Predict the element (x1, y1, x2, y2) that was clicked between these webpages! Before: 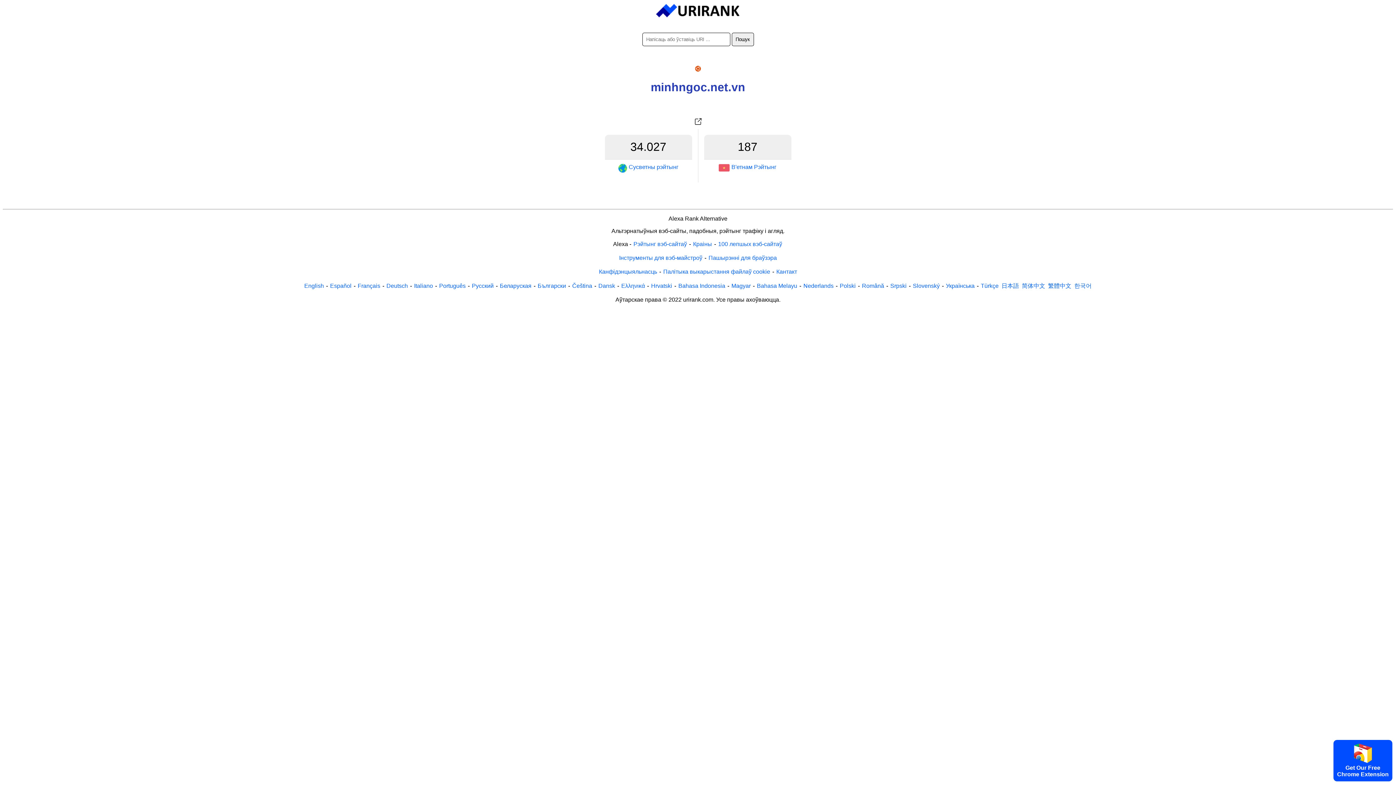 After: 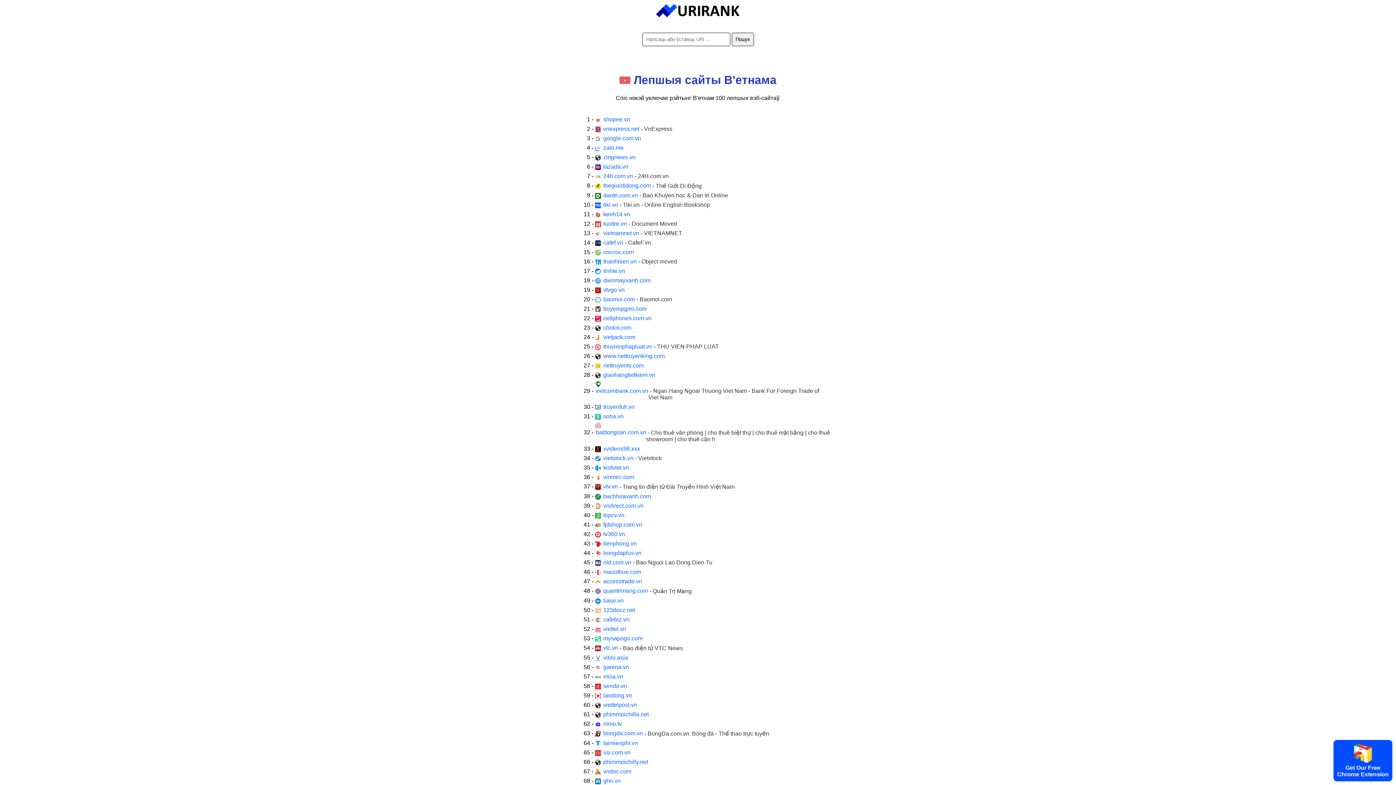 Action: bbox: (718, 163, 777, 172) label: В'етнам Рэйтынг